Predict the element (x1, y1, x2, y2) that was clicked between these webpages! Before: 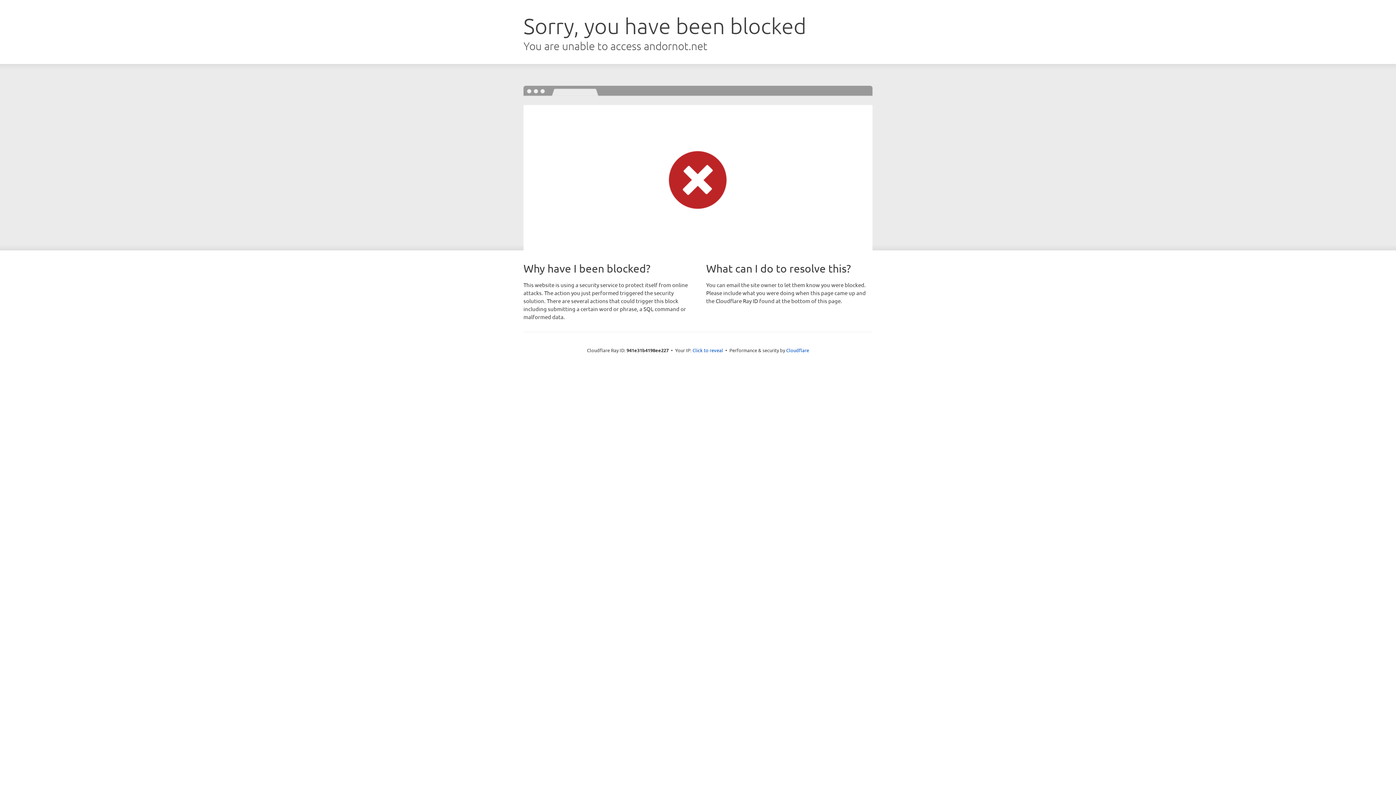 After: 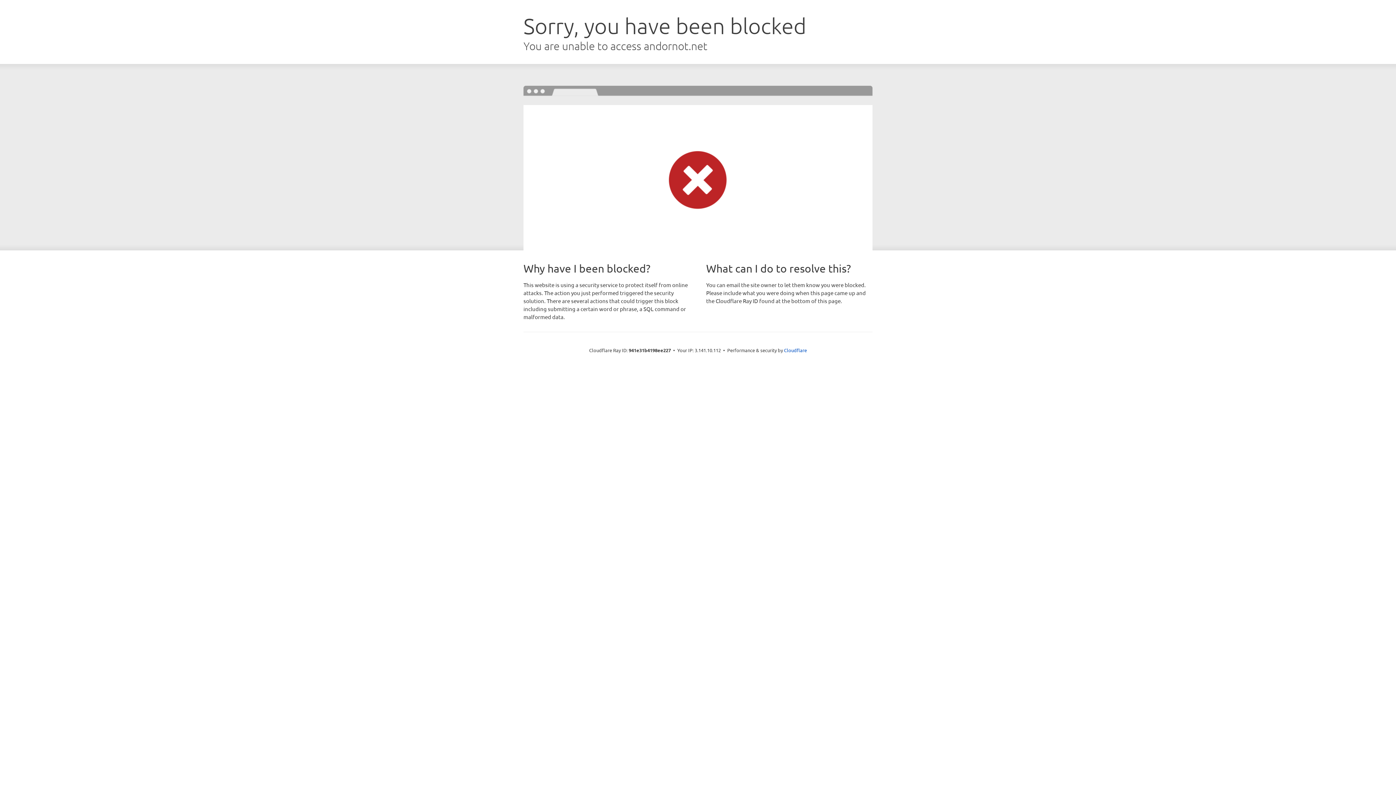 Action: bbox: (692, 346, 723, 353) label: Click to reveal